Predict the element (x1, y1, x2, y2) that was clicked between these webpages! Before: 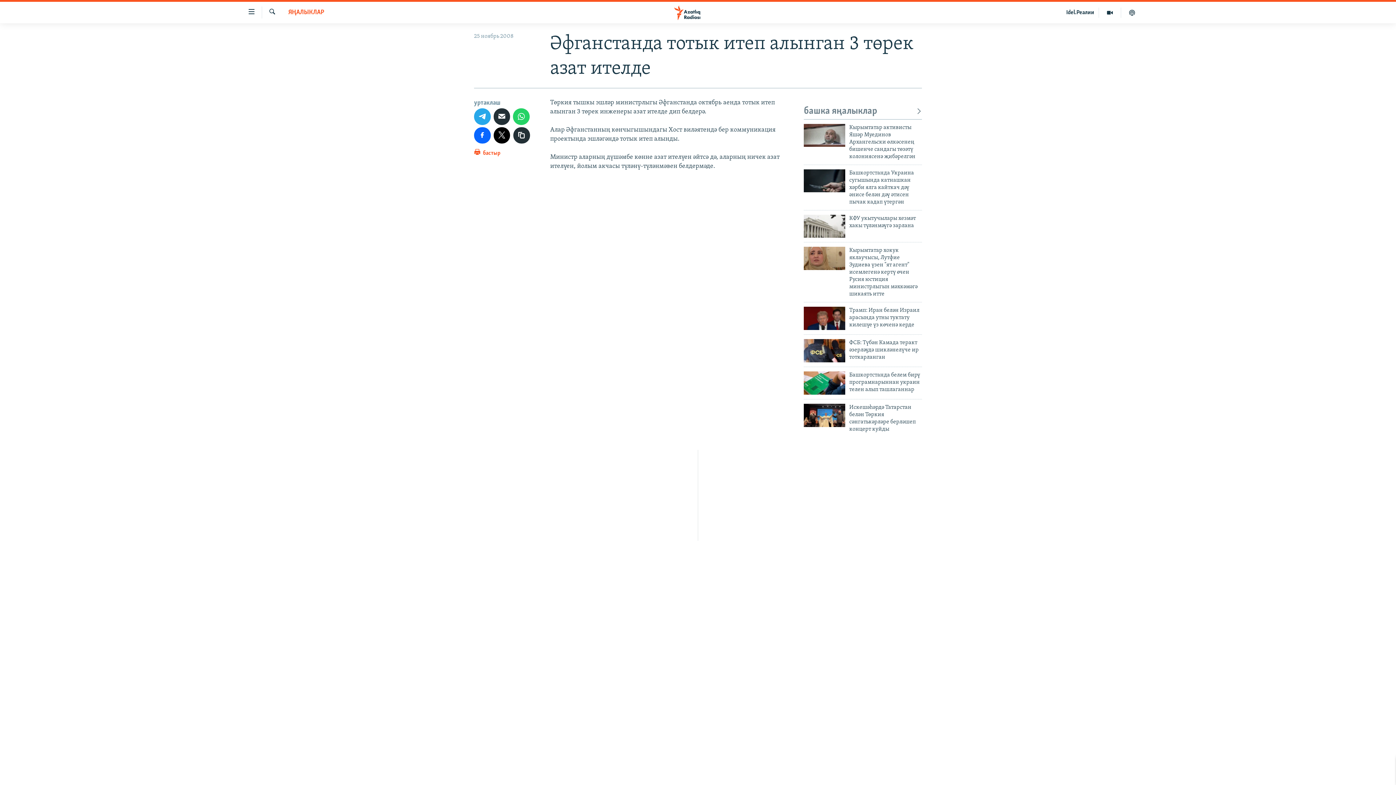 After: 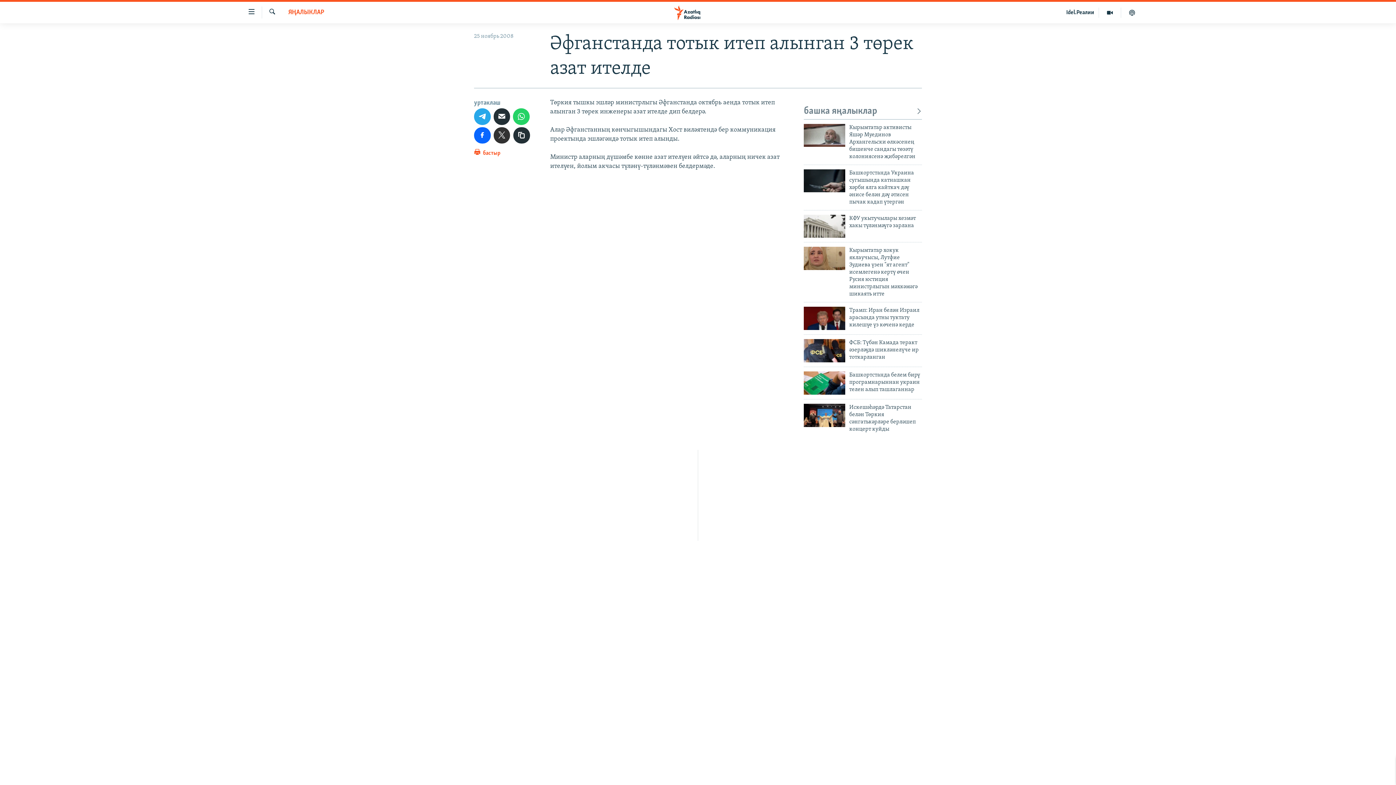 Action: bbox: (493, 127, 510, 143)